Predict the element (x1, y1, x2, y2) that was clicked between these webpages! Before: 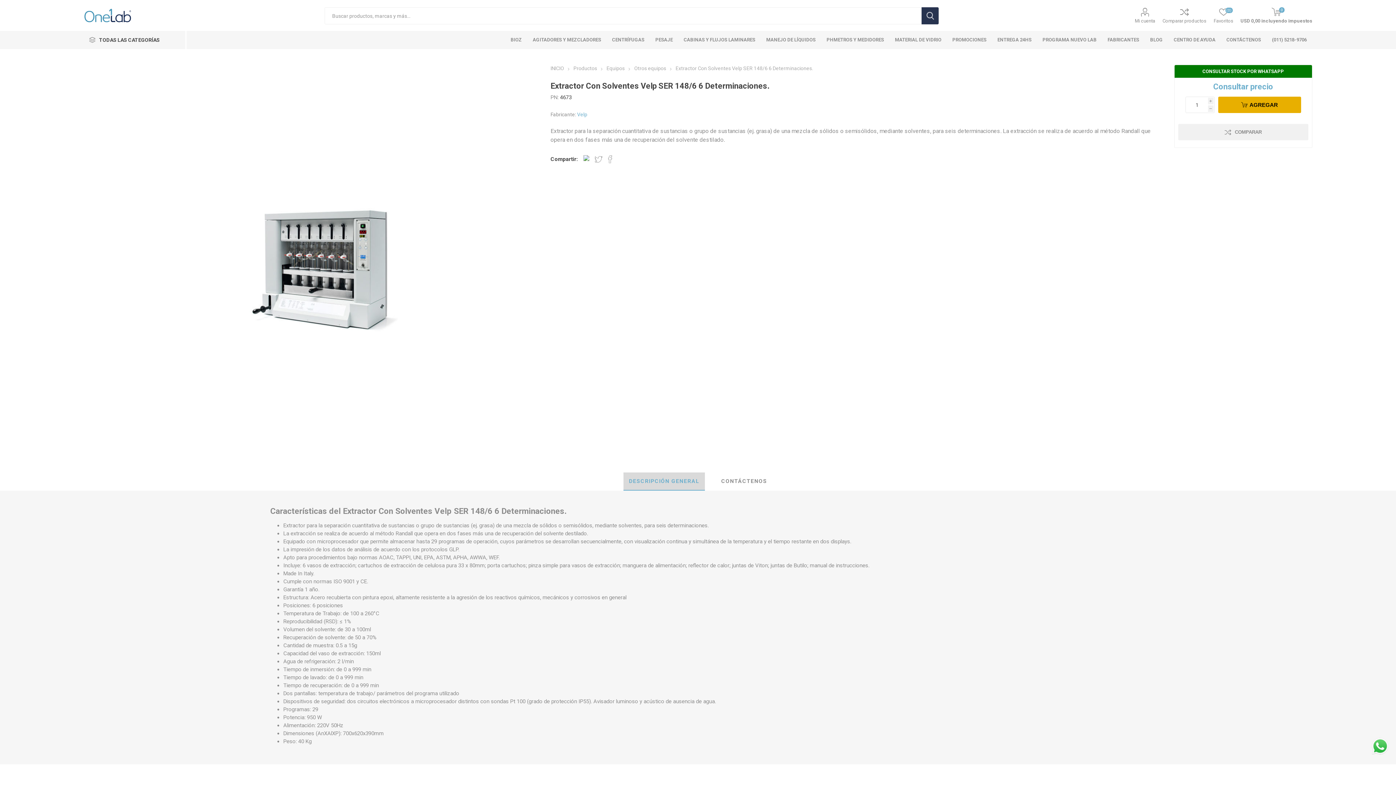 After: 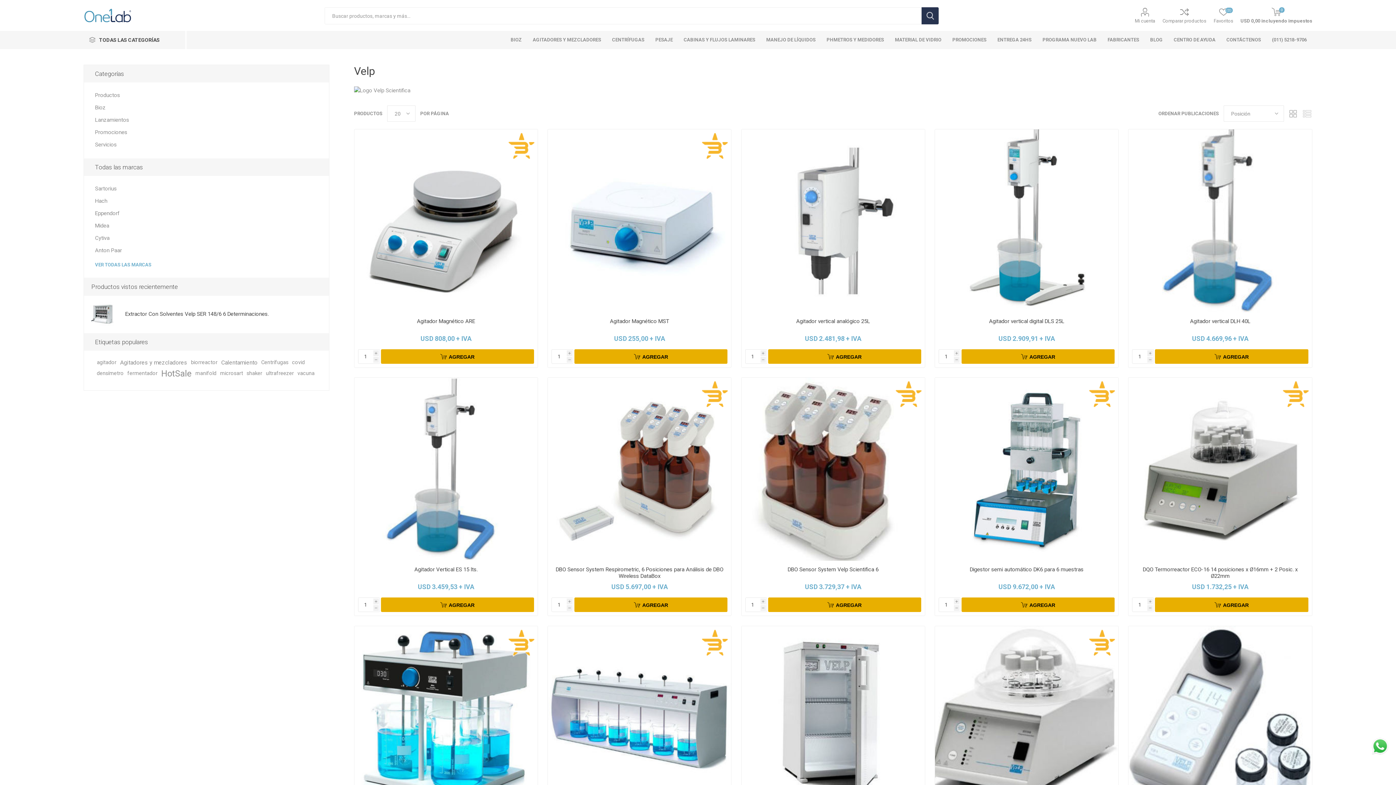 Action: bbox: (577, 111, 587, 117) label: Velp